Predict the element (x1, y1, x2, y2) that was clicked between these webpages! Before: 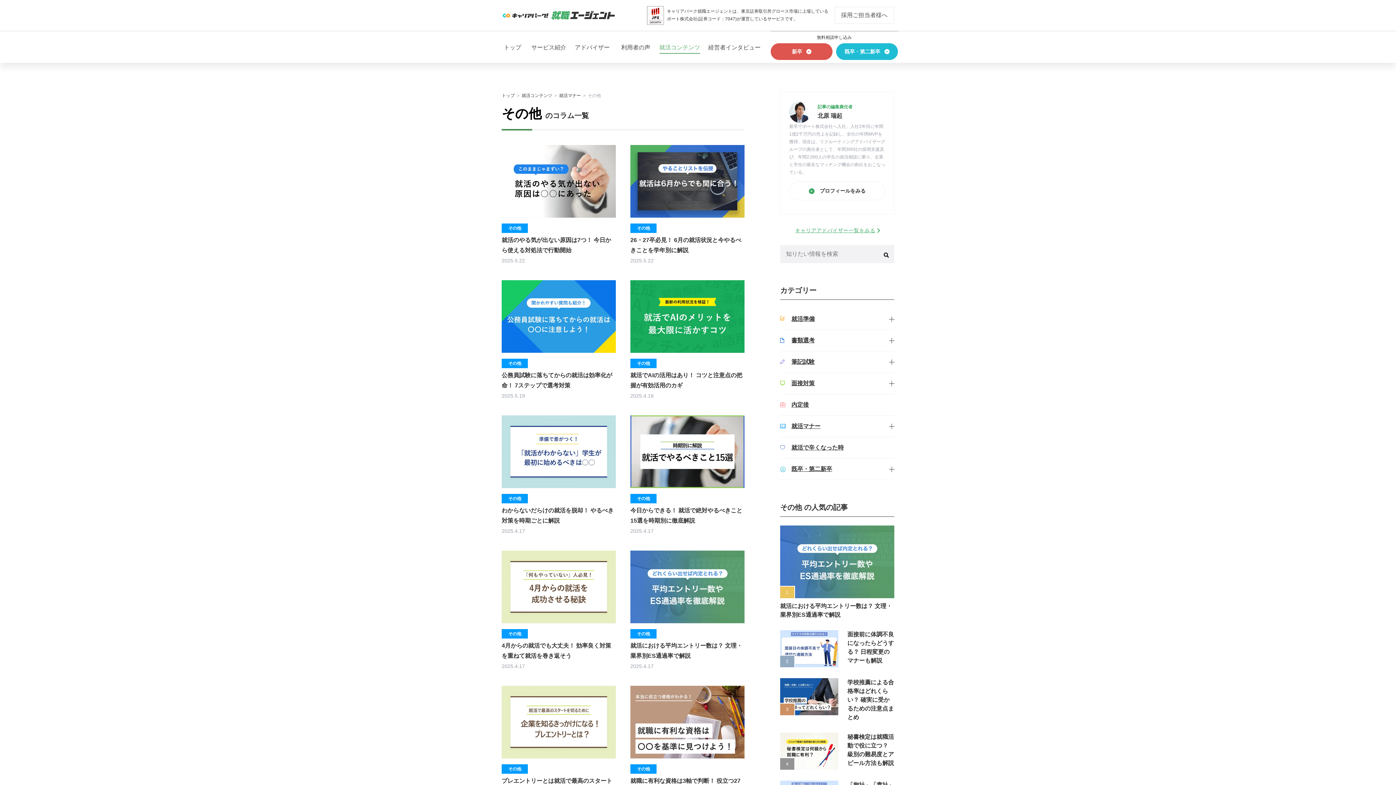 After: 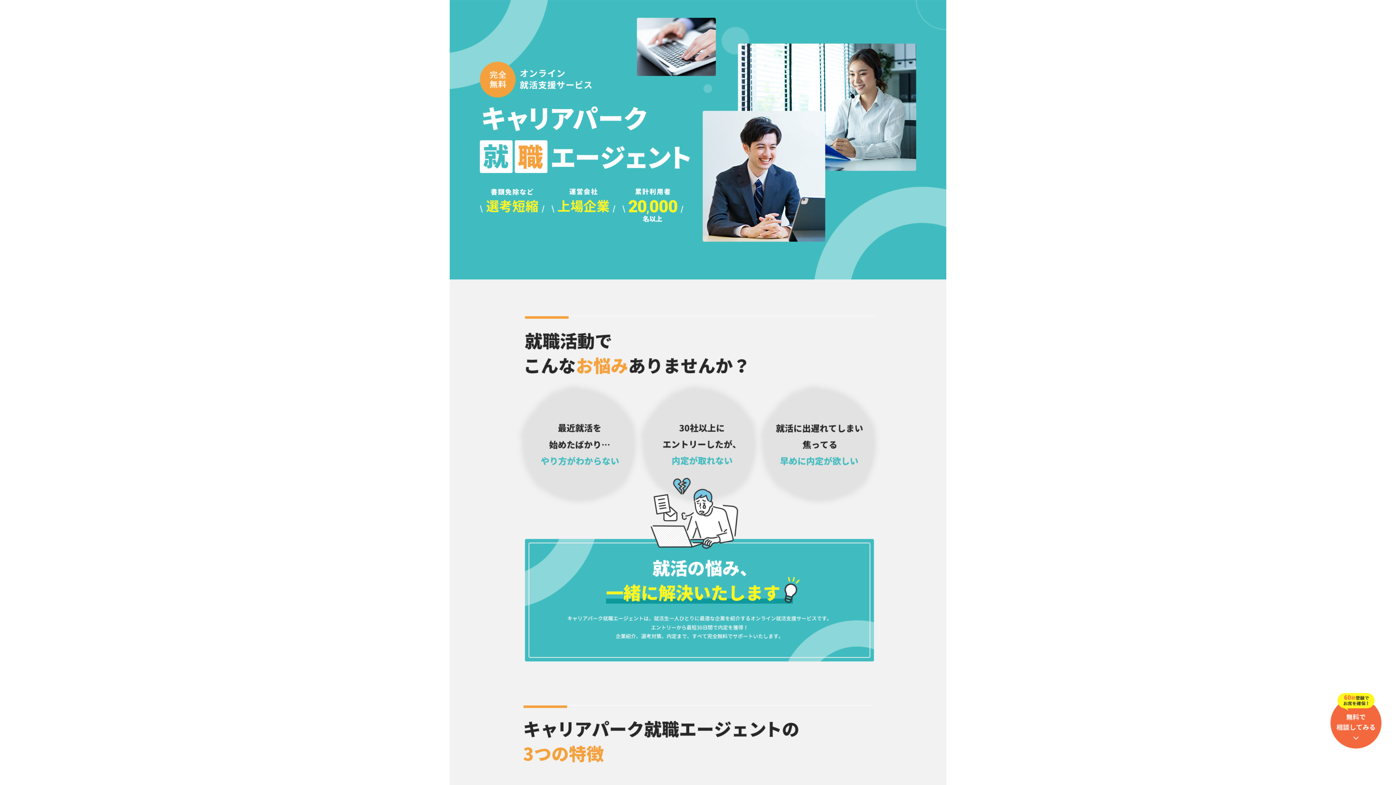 Action: label: 新卒 bbox: (770, 43, 832, 60)